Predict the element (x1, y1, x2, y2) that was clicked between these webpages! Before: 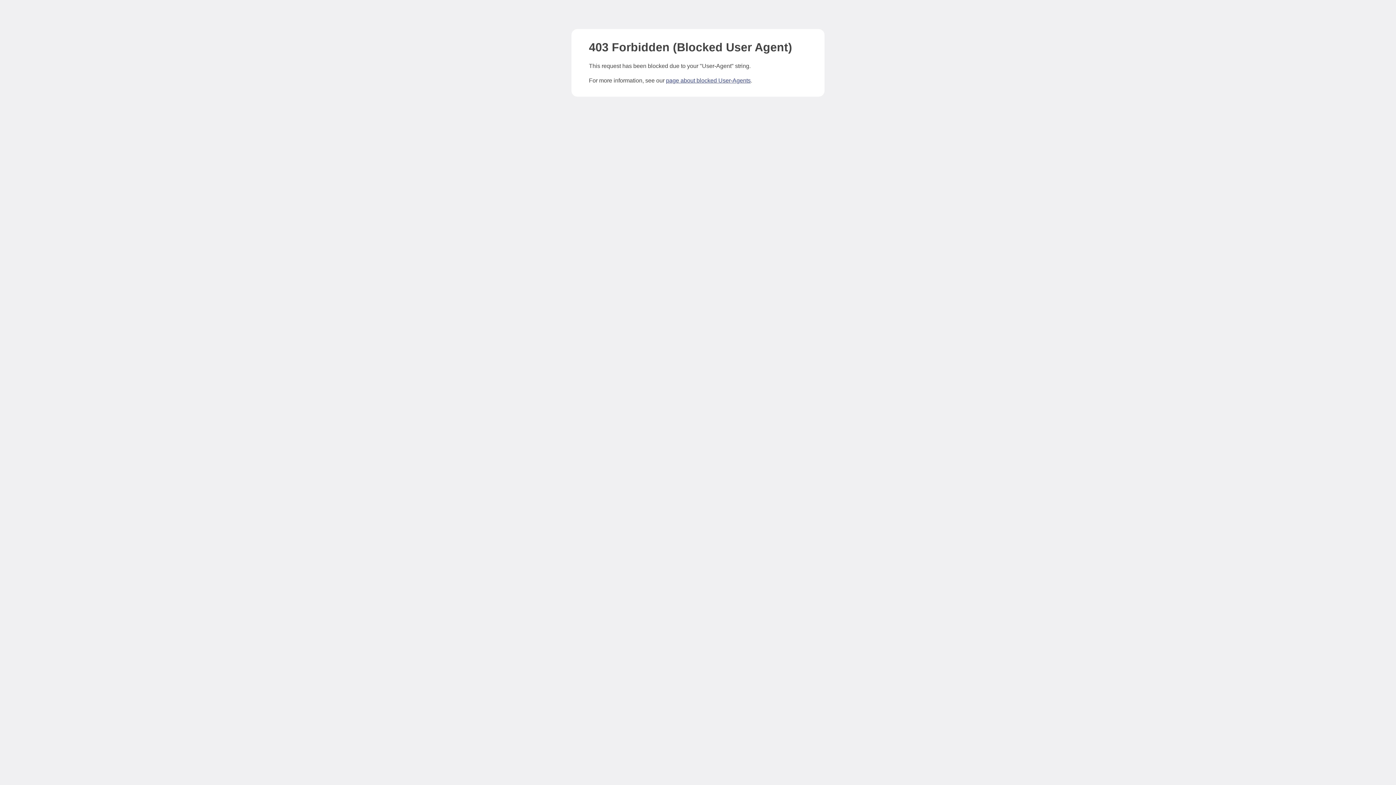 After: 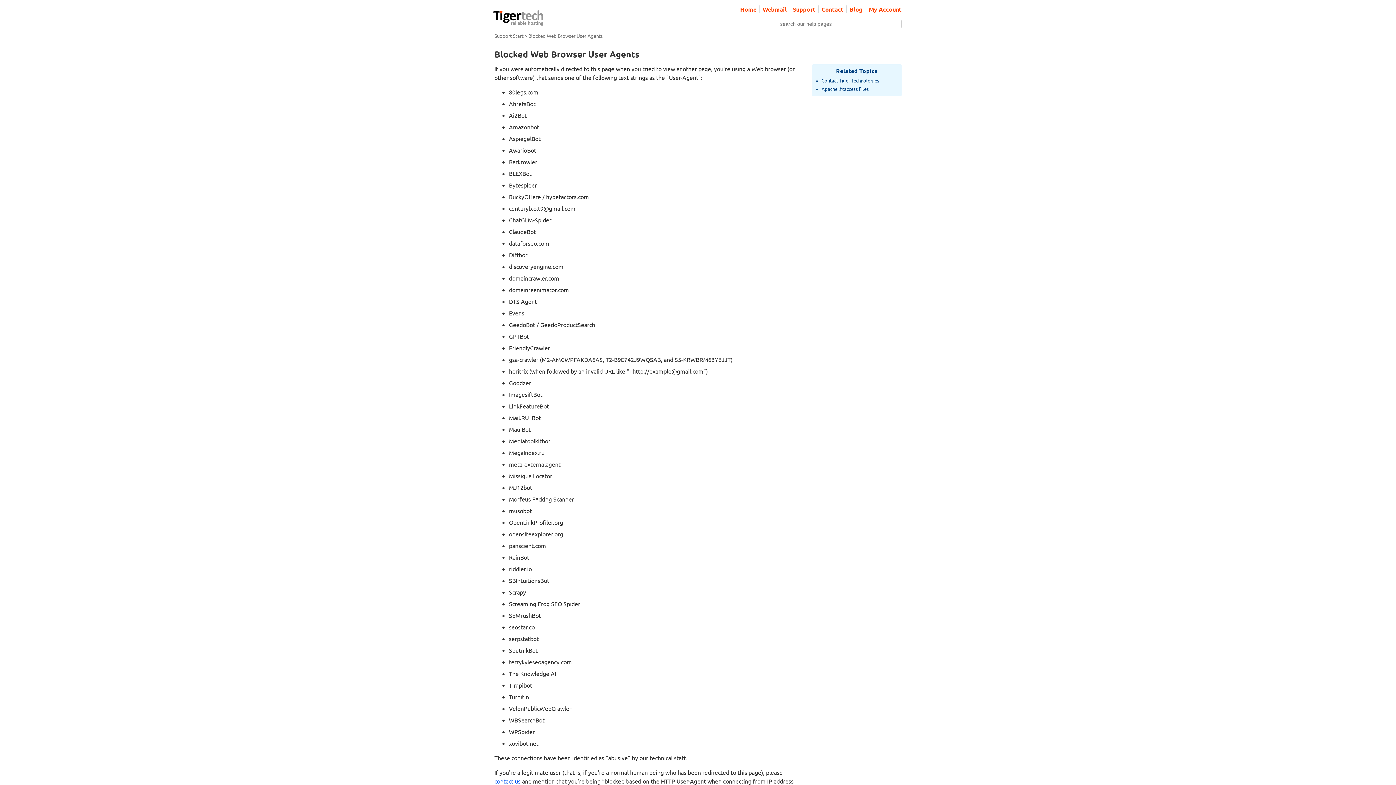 Action: bbox: (666, 77, 750, 83) label: page about blocked User-Agents